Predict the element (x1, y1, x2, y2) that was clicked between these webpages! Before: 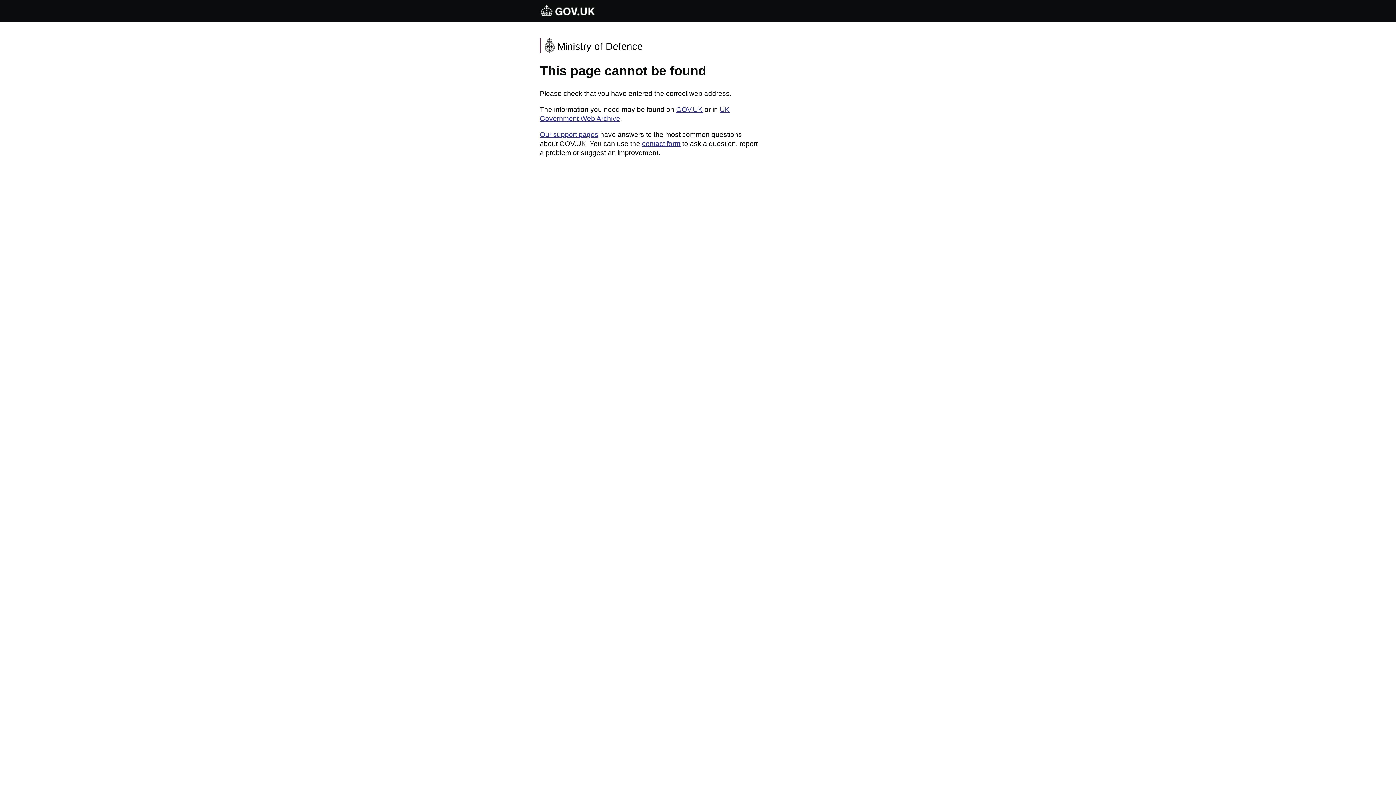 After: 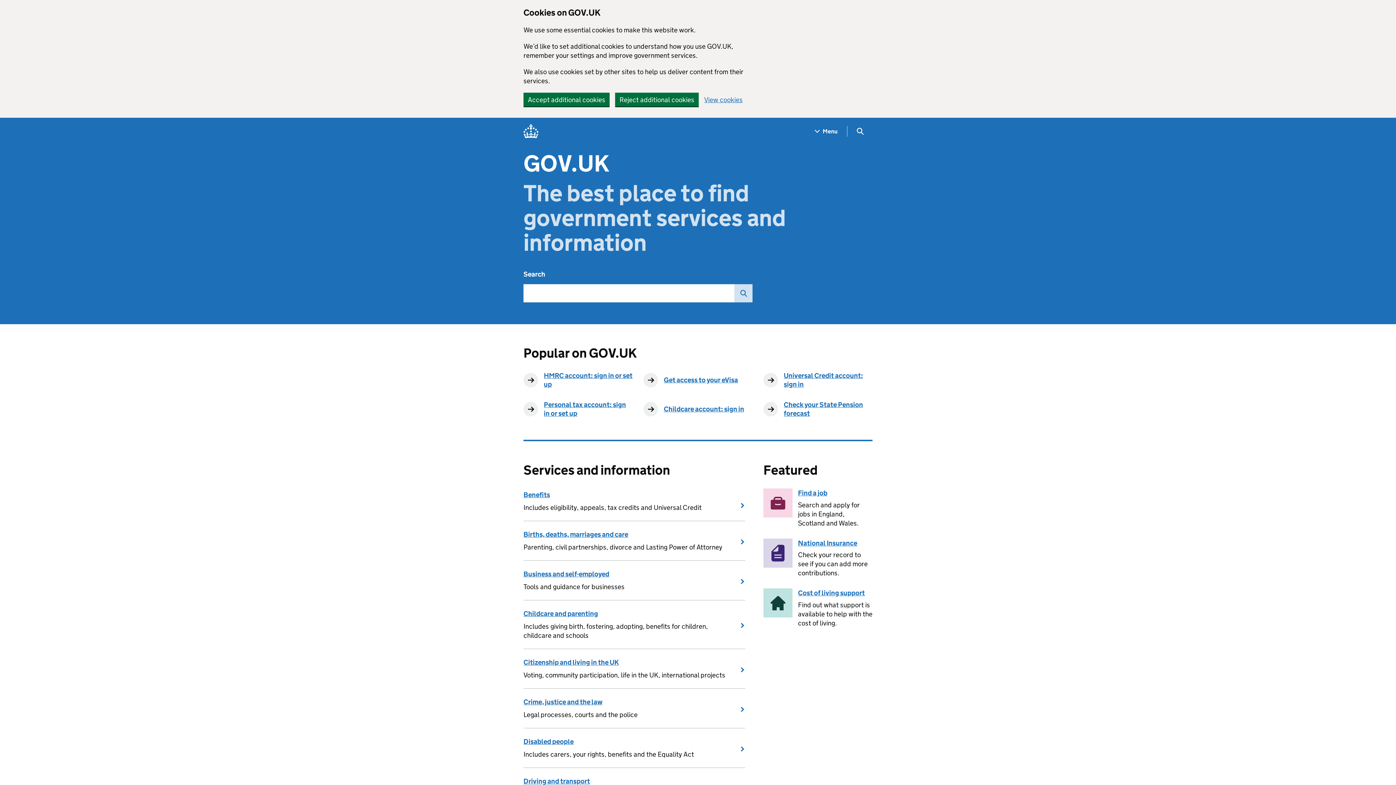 Action: bbox: (540, 4, 596, 18)